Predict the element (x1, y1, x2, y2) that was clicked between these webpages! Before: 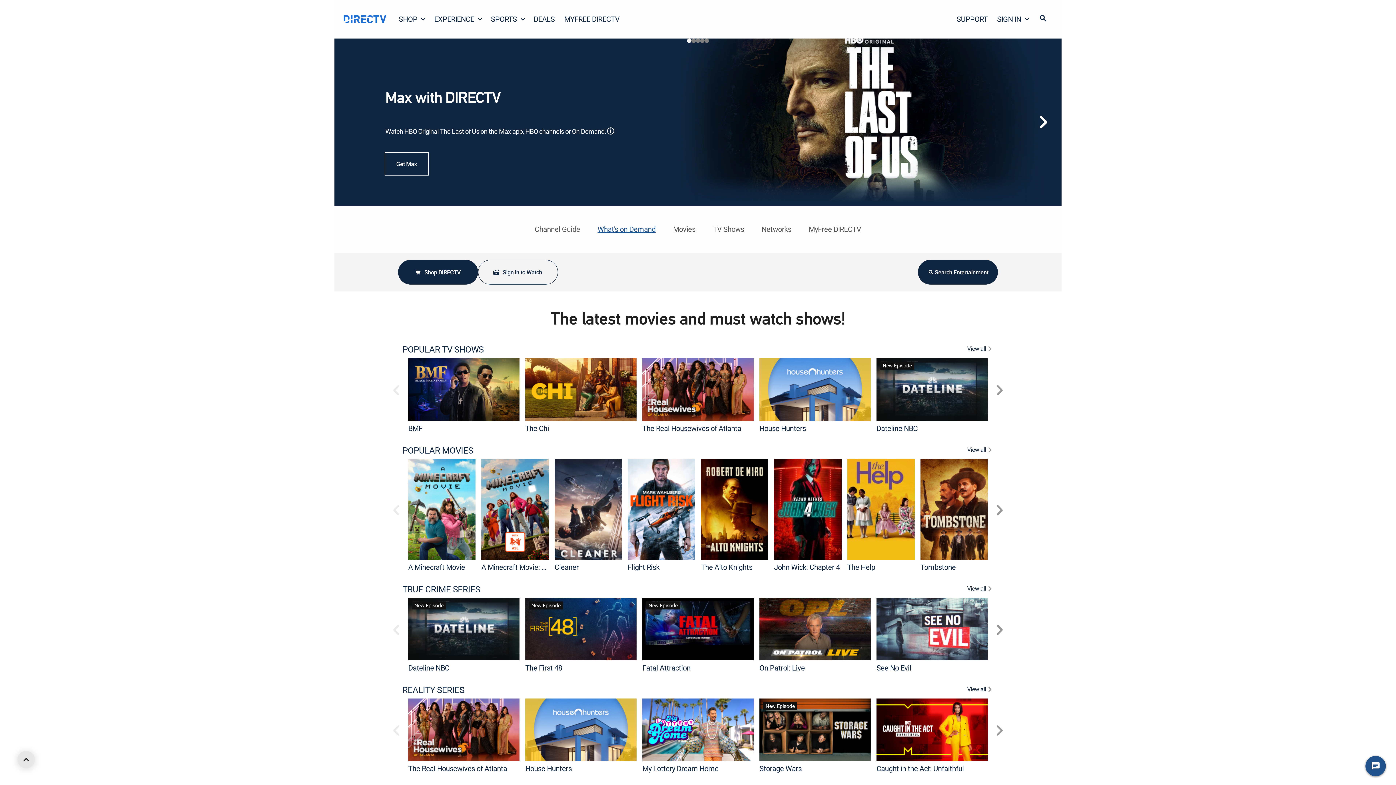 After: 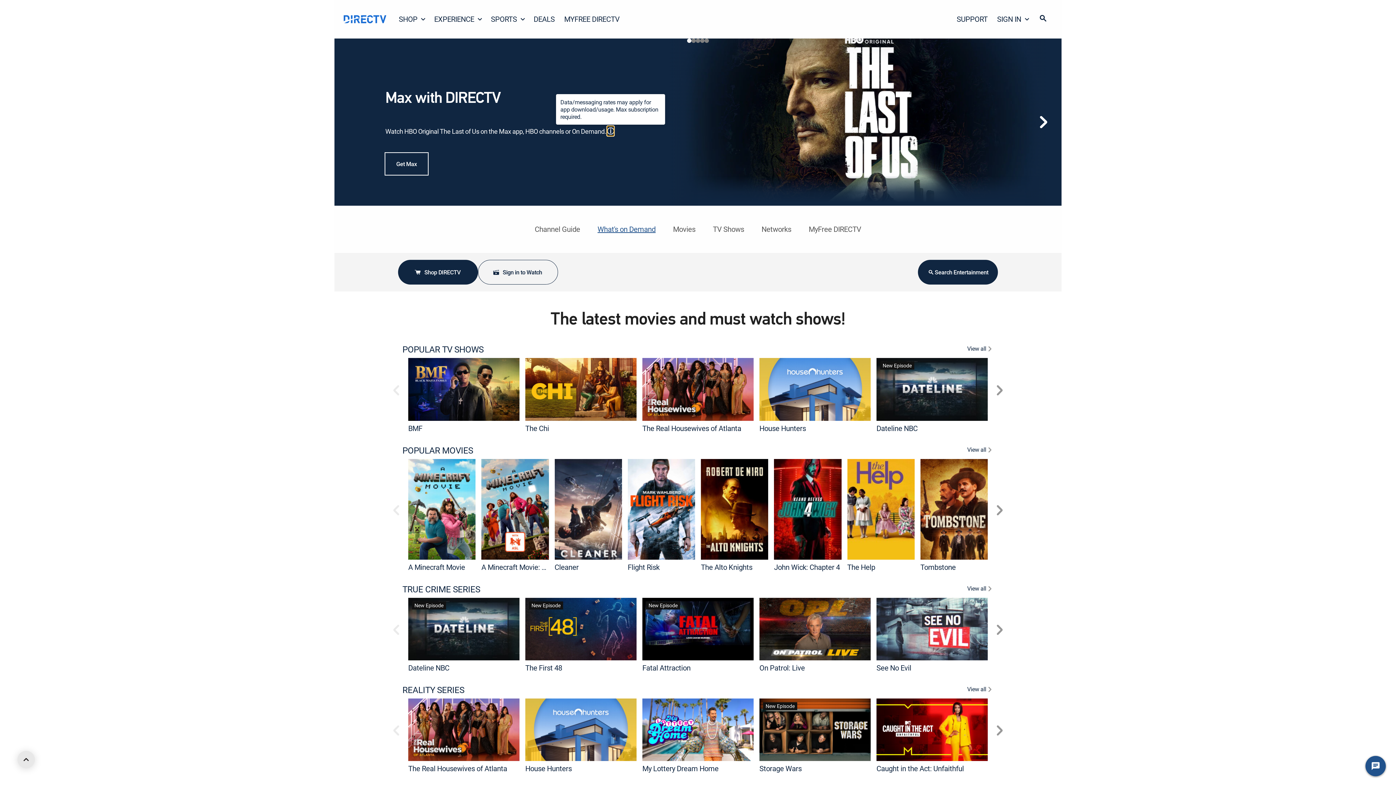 Action: bbox: (607, 126, 614, 136) label: Data/messaging rates may apply for app download/usage. Max subscription required.